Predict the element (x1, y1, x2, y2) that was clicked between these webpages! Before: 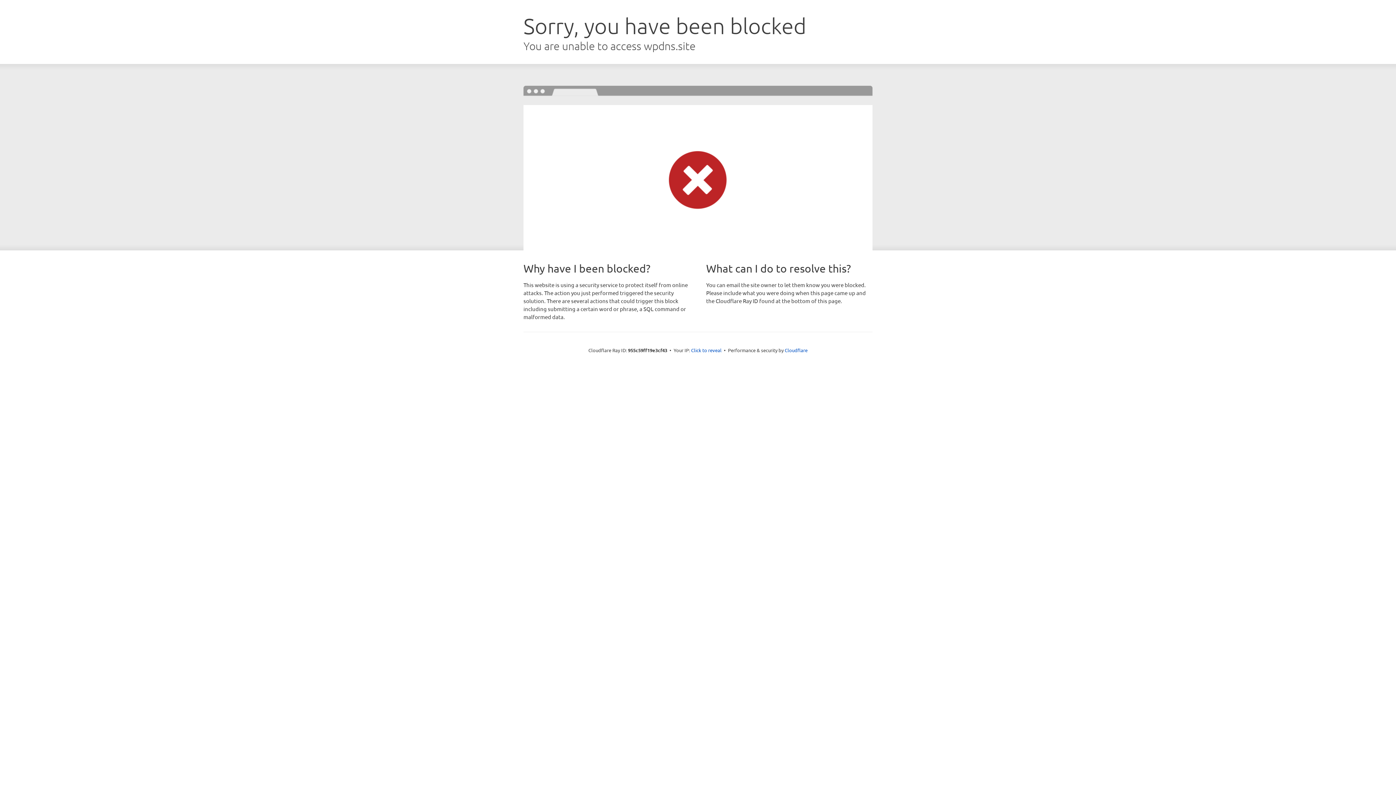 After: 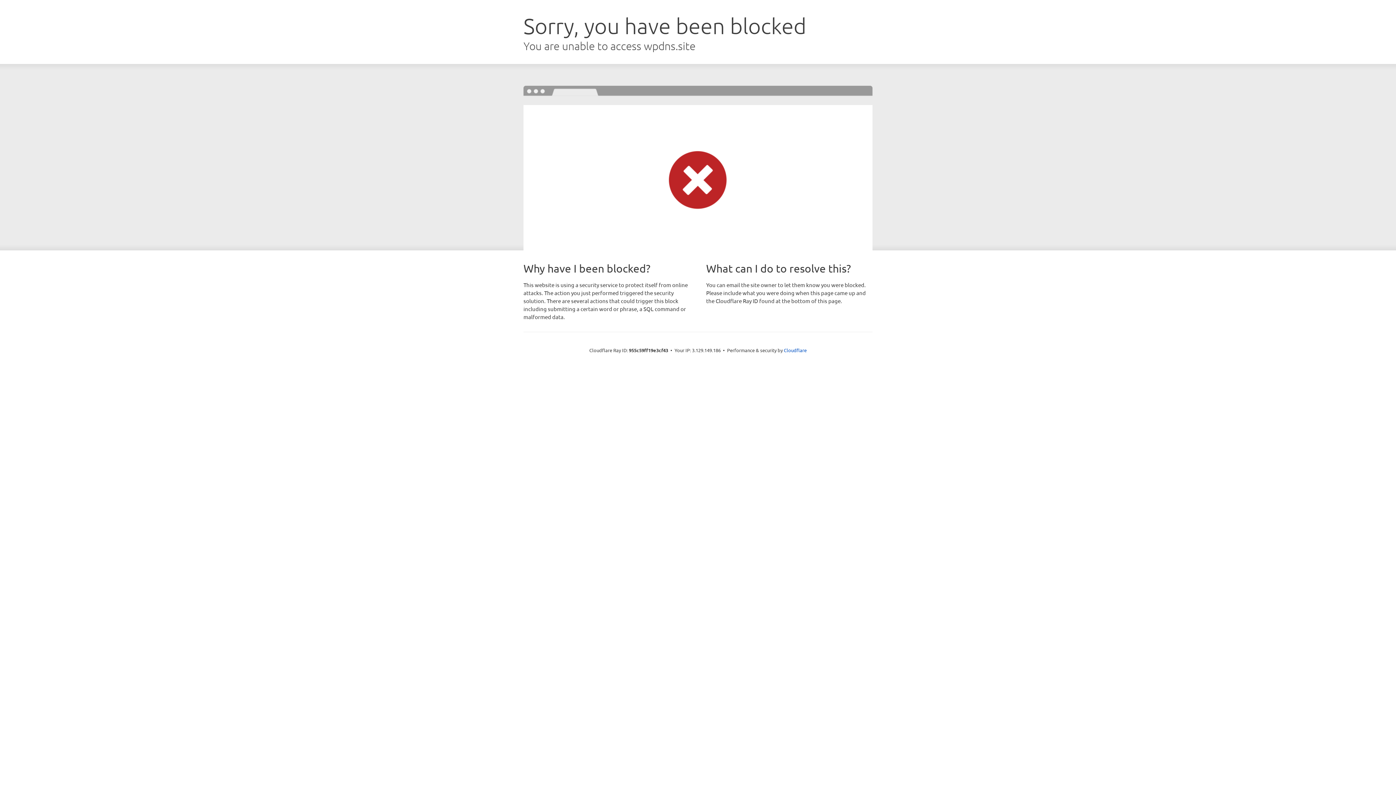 Action: bbox: (691, 346, 721, 353) label: Click to reveal